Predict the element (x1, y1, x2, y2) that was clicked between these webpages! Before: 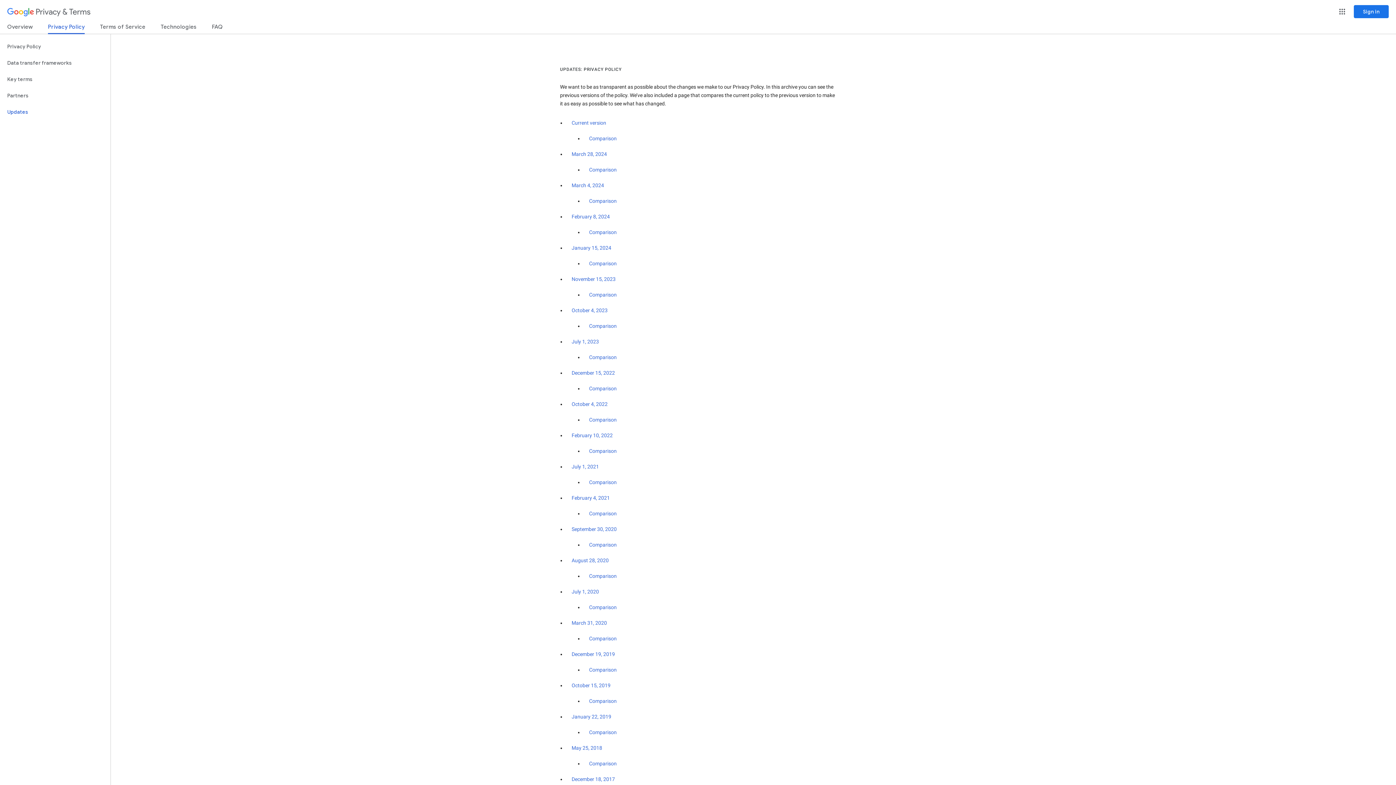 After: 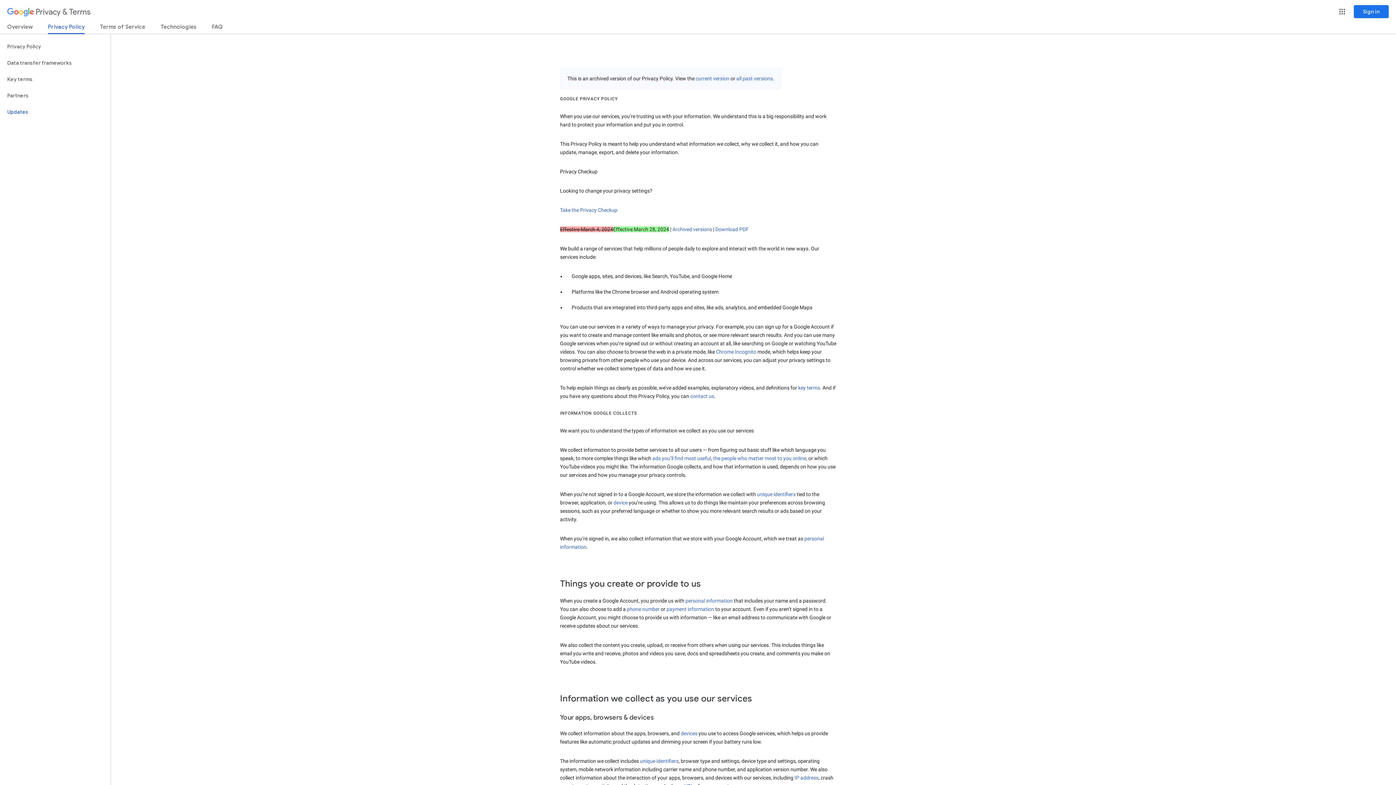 Action: label: Comparison between March 28, 2024 and March 4, 2024 versions bbox: (589, 166, 616, 172)